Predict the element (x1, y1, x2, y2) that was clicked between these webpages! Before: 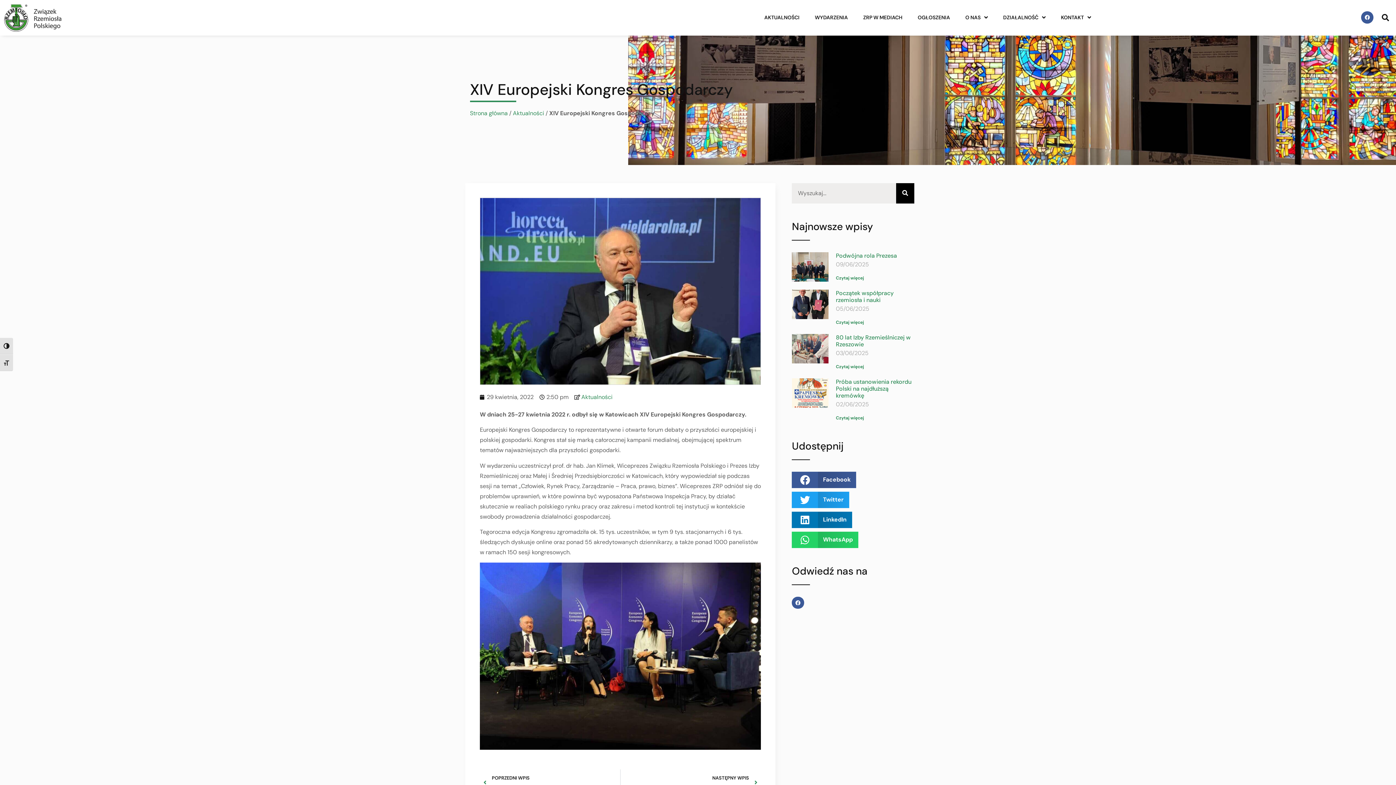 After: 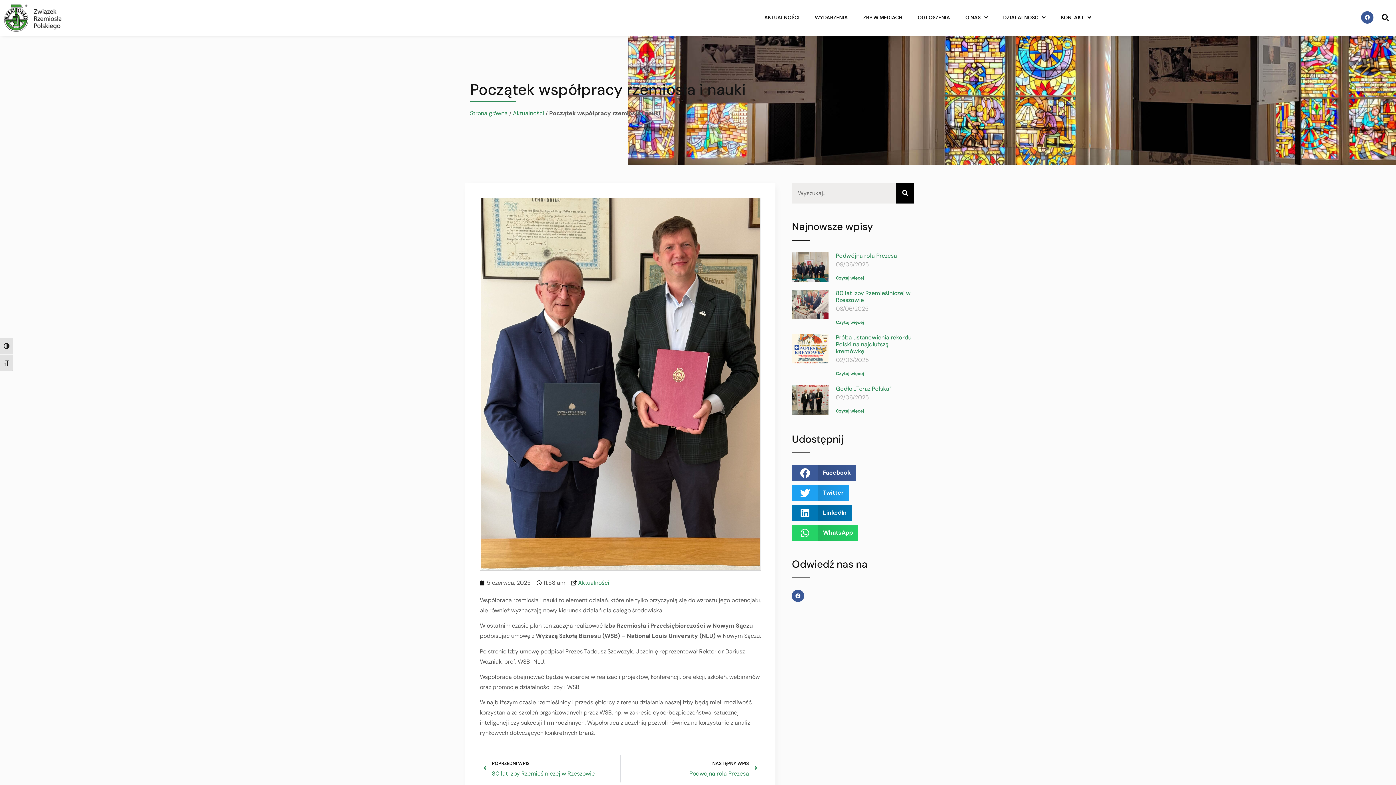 Action: label: Początek współpracy rzemiosła i nauki bbox: (836, 289, 893, 303)